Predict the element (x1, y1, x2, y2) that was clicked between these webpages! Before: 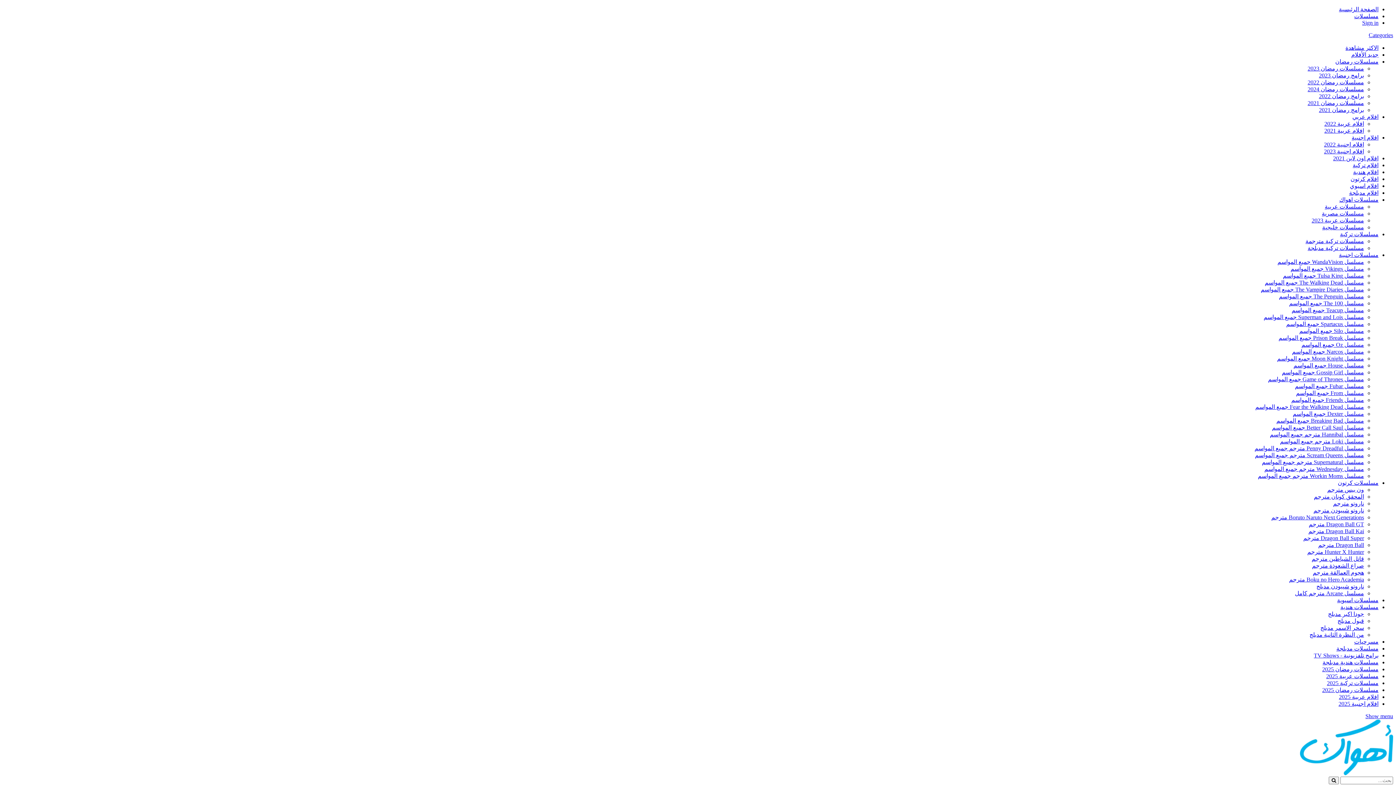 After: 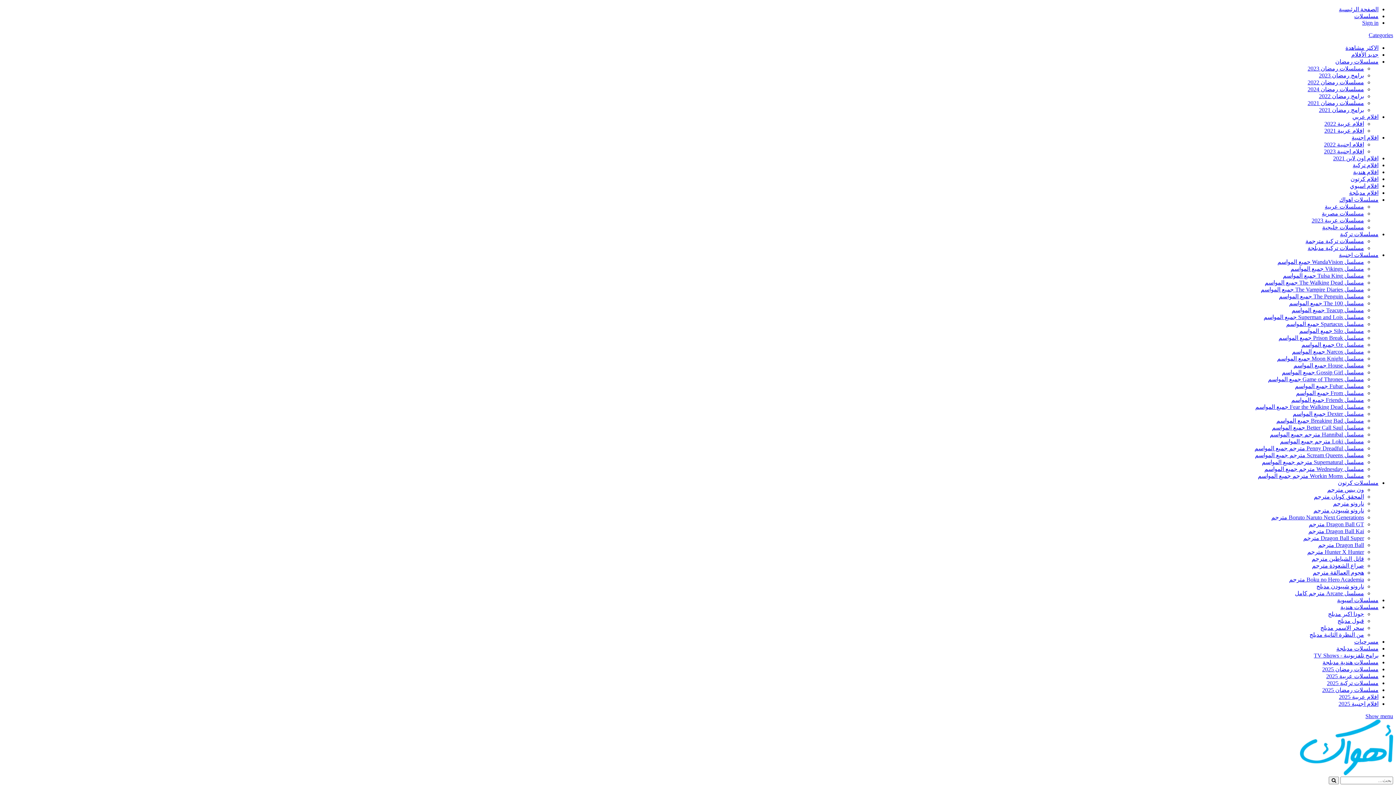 Action: bbox: (1354, 638, 1378, 645) label: مسرحيات